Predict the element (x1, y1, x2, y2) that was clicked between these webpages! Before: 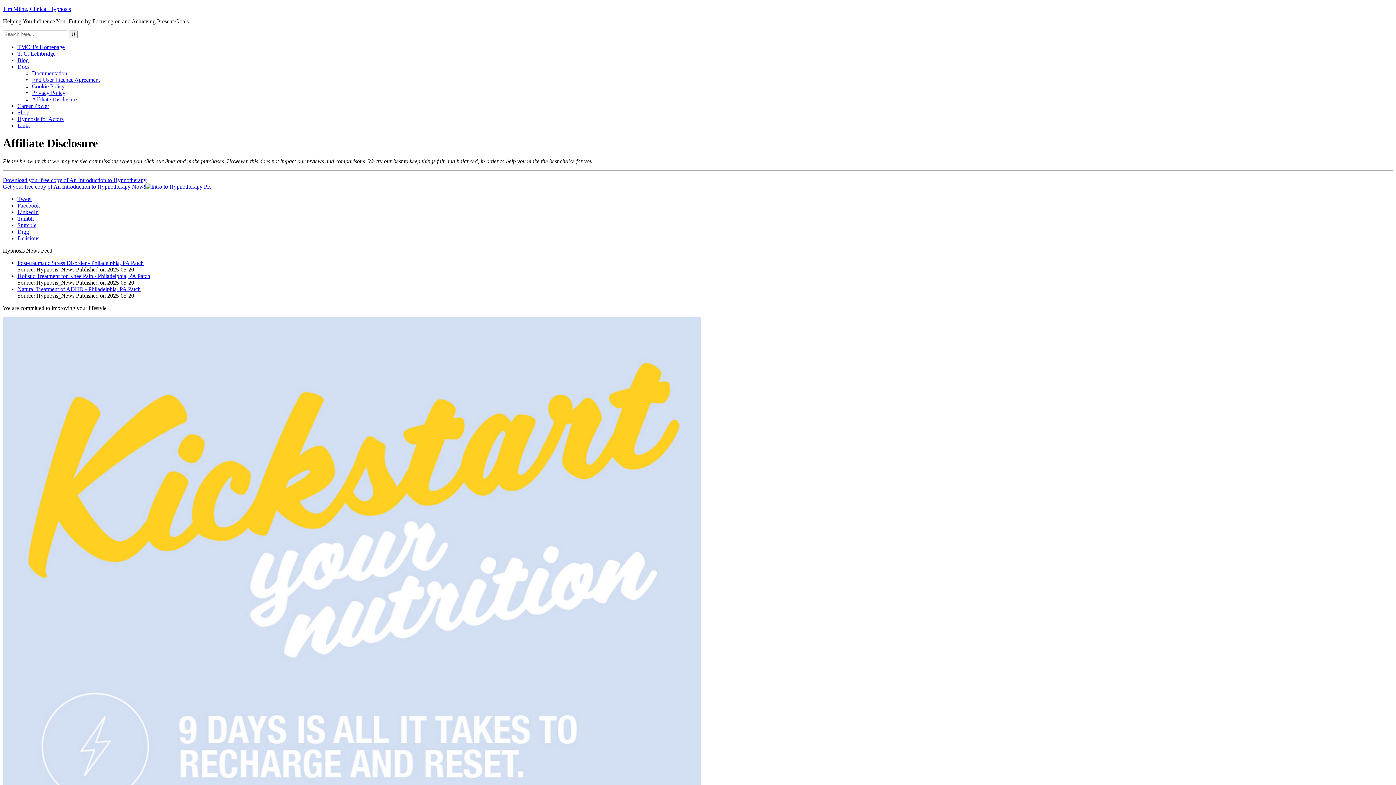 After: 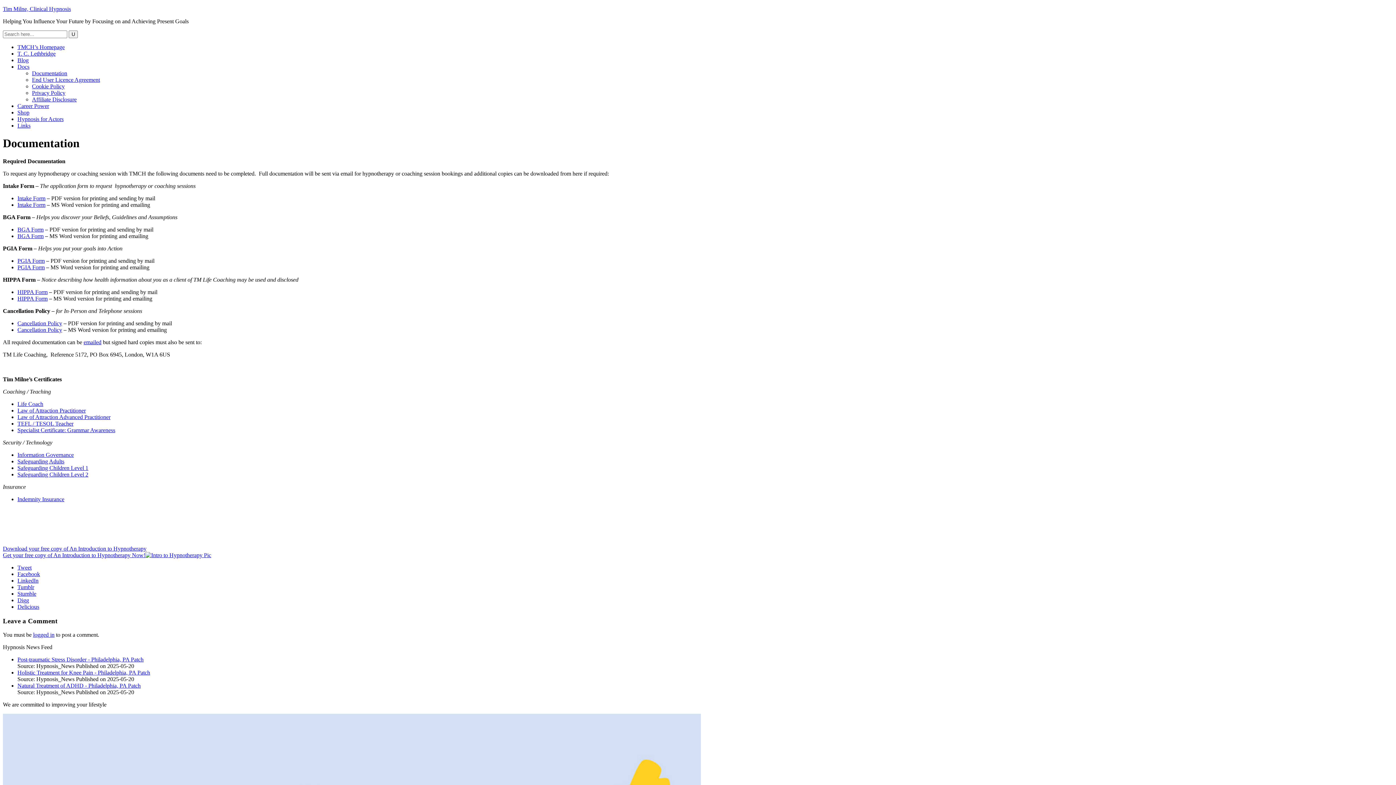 Action: label: Docs bbox: (17, 63, 29, 69)